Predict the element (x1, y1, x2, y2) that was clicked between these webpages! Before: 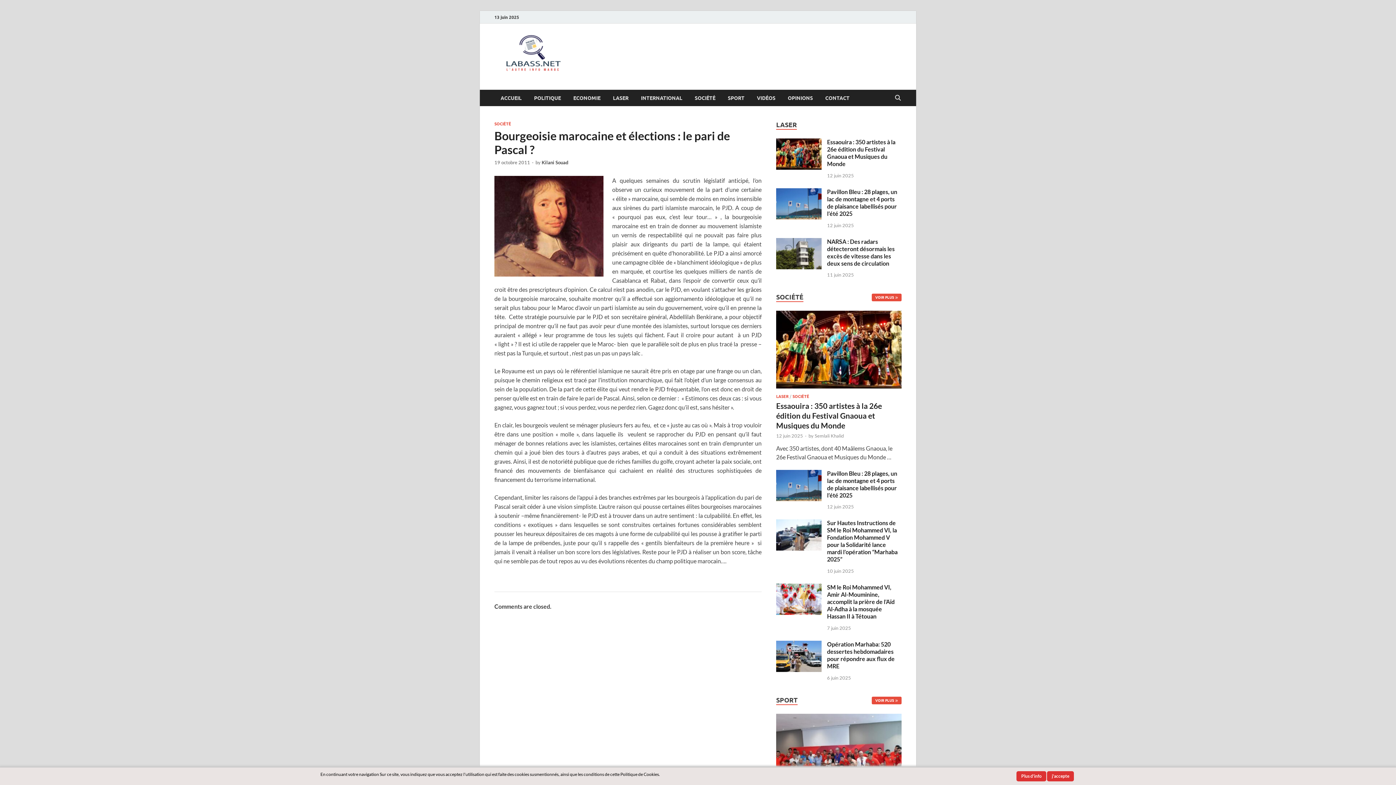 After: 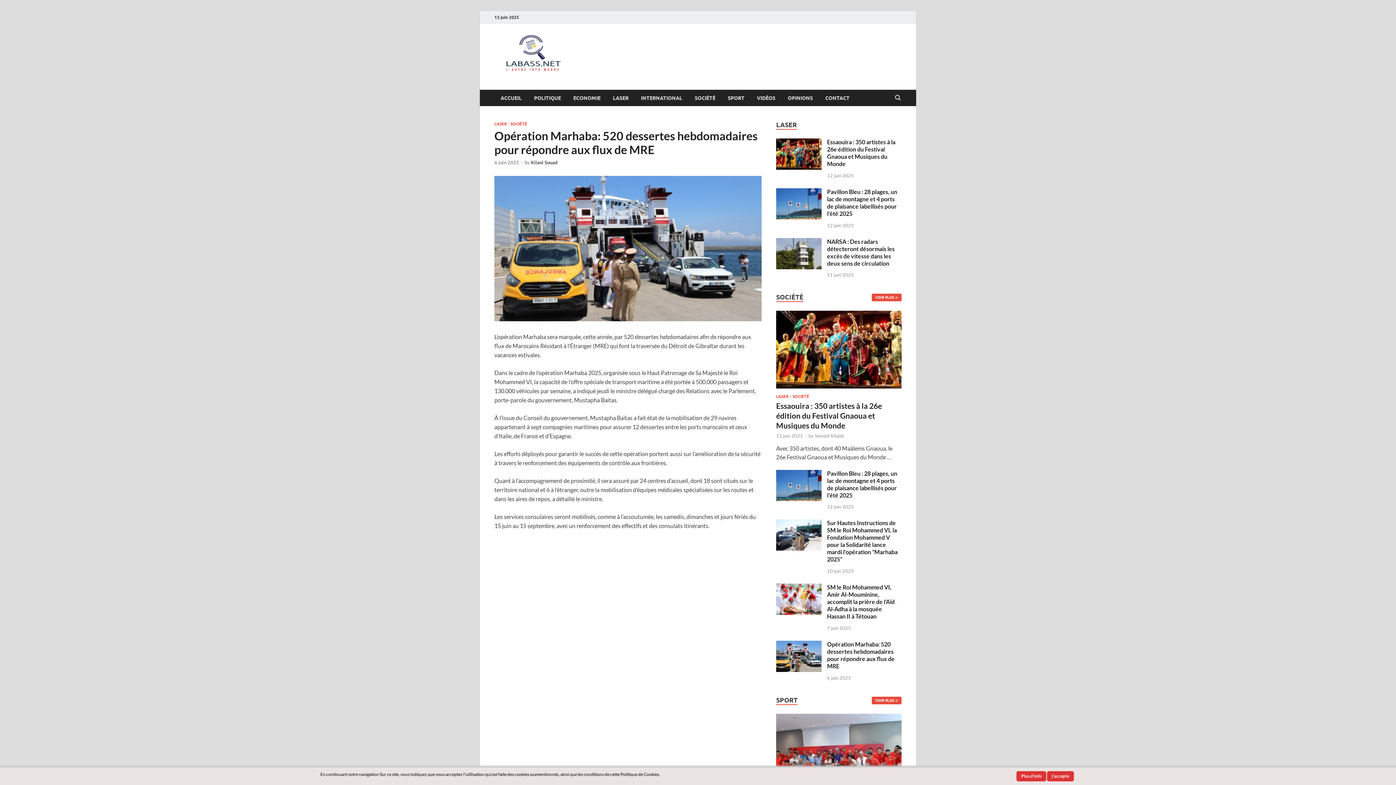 Action: bbox: (827, 641, 894, 669) label: Opération Marhaba: 520 dessertes hebdomadaires pour répondre aux flux de MRE